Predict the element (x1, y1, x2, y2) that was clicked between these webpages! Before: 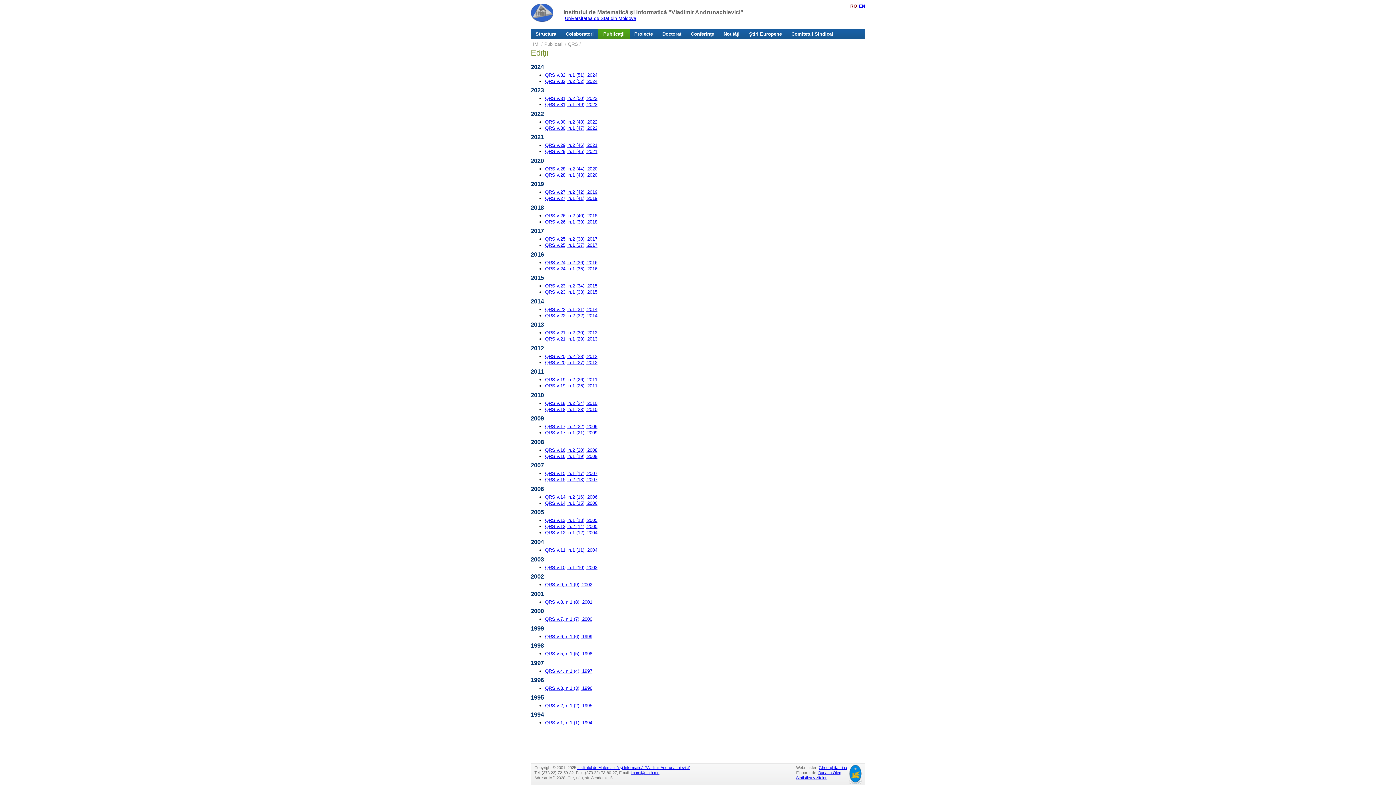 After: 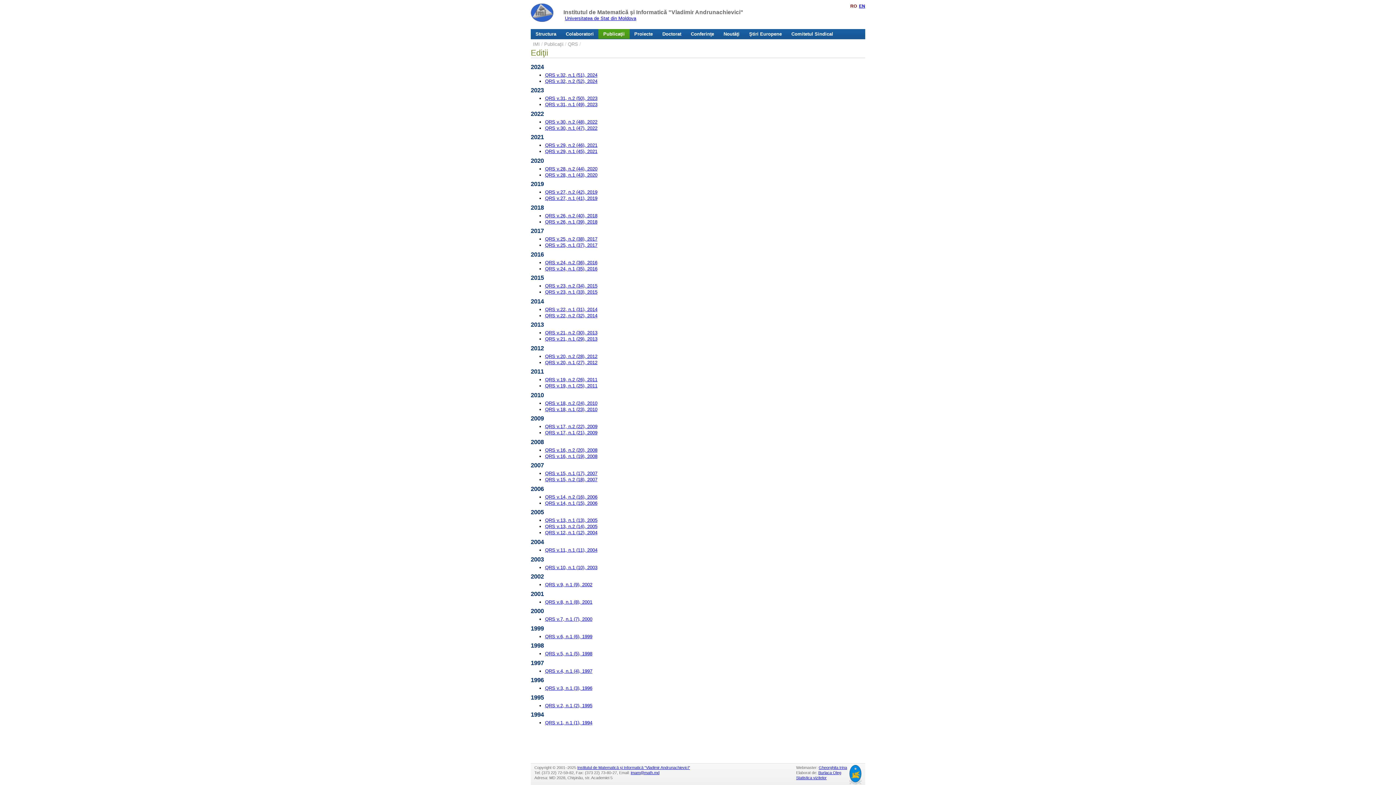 Action: bbox: (545, 78, 597, 83) label: QRS v.32, n.2 (52), 2024